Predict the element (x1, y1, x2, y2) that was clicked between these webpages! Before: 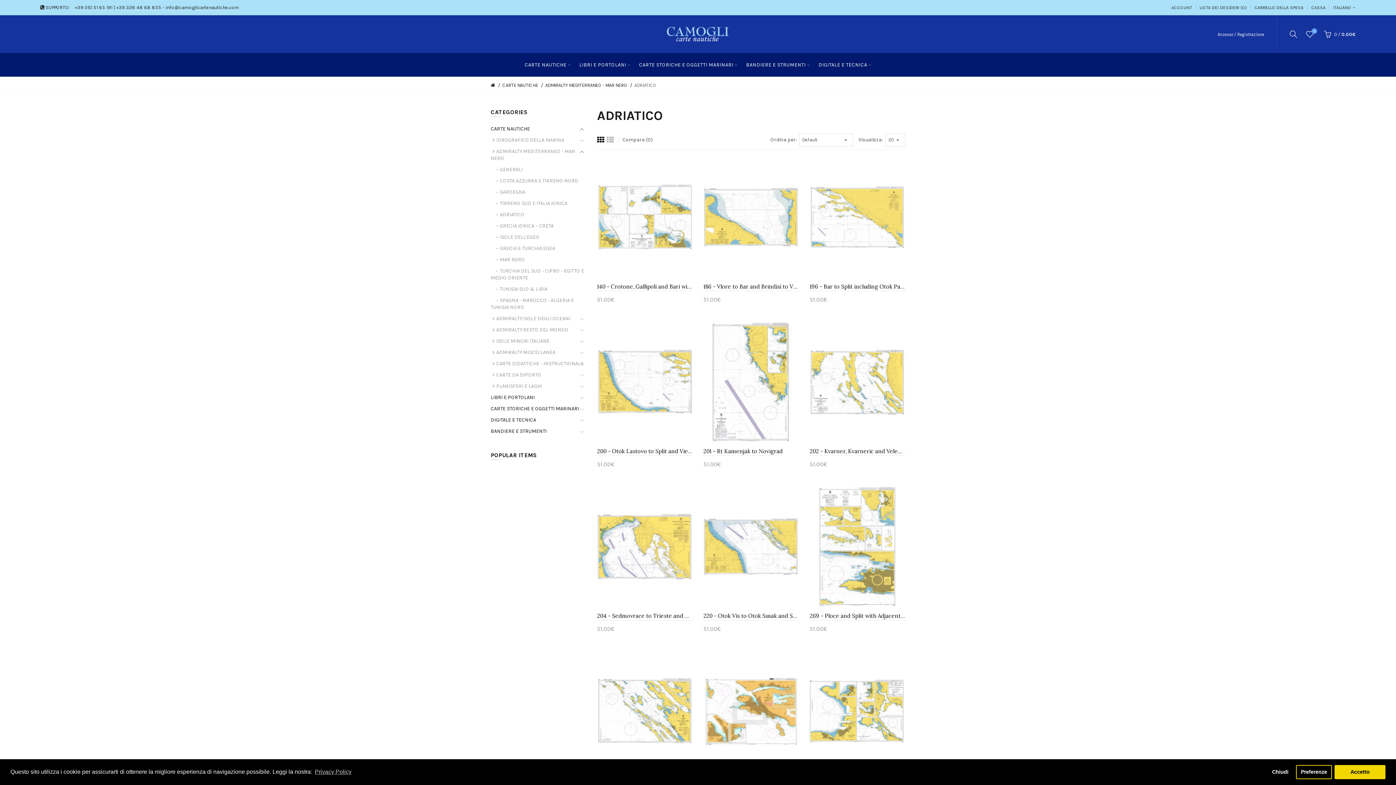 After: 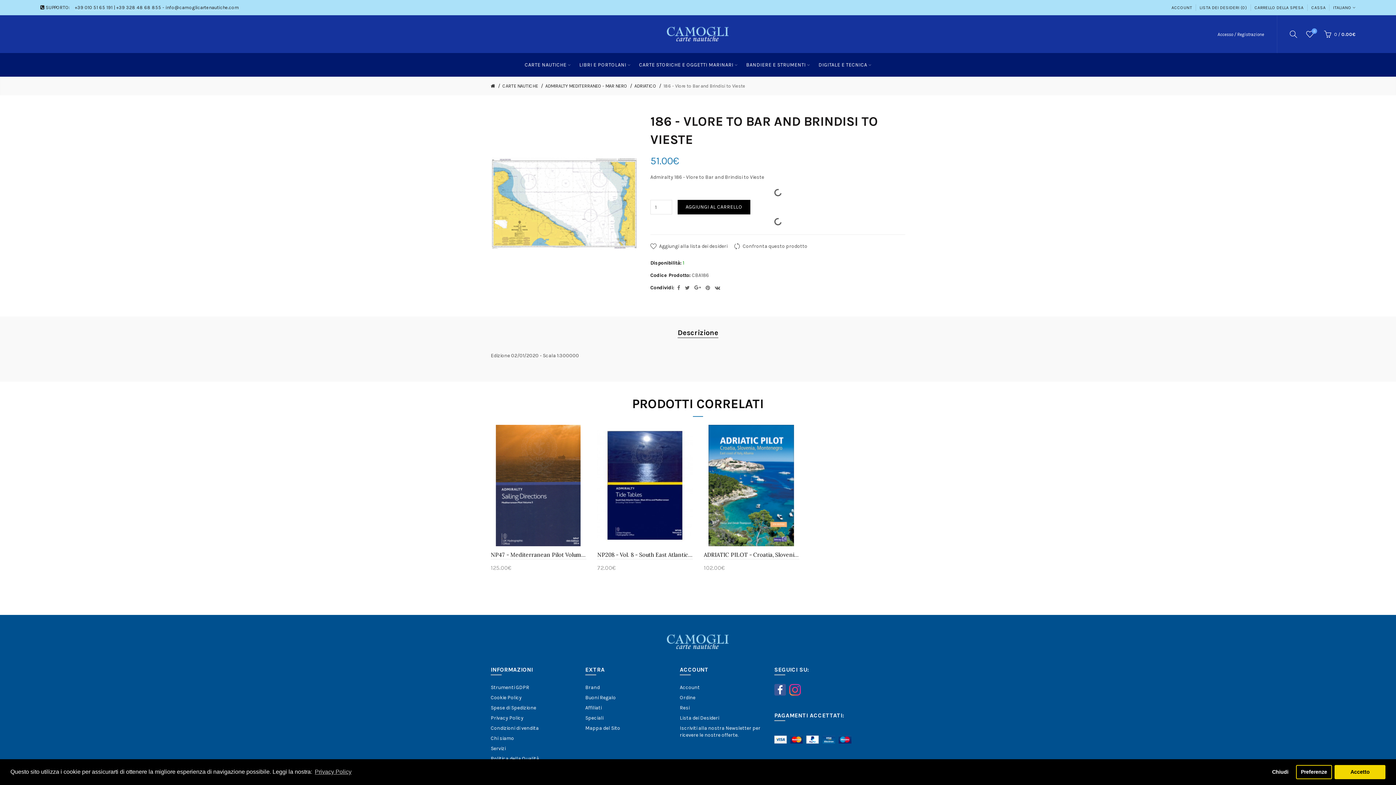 Action: bbox: (703, 282, 799, 291) label: 186 - Vlore to Bar and Brindisi to Vieste